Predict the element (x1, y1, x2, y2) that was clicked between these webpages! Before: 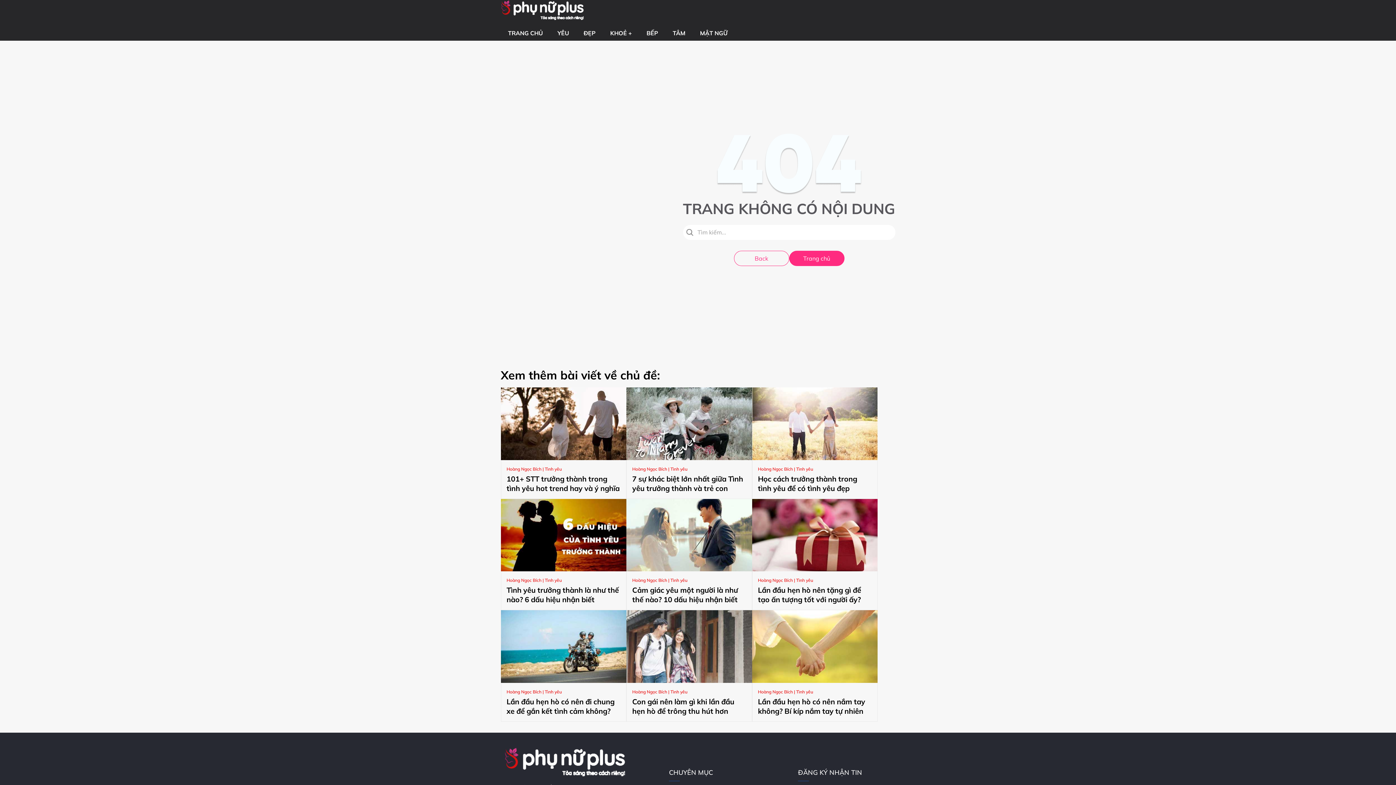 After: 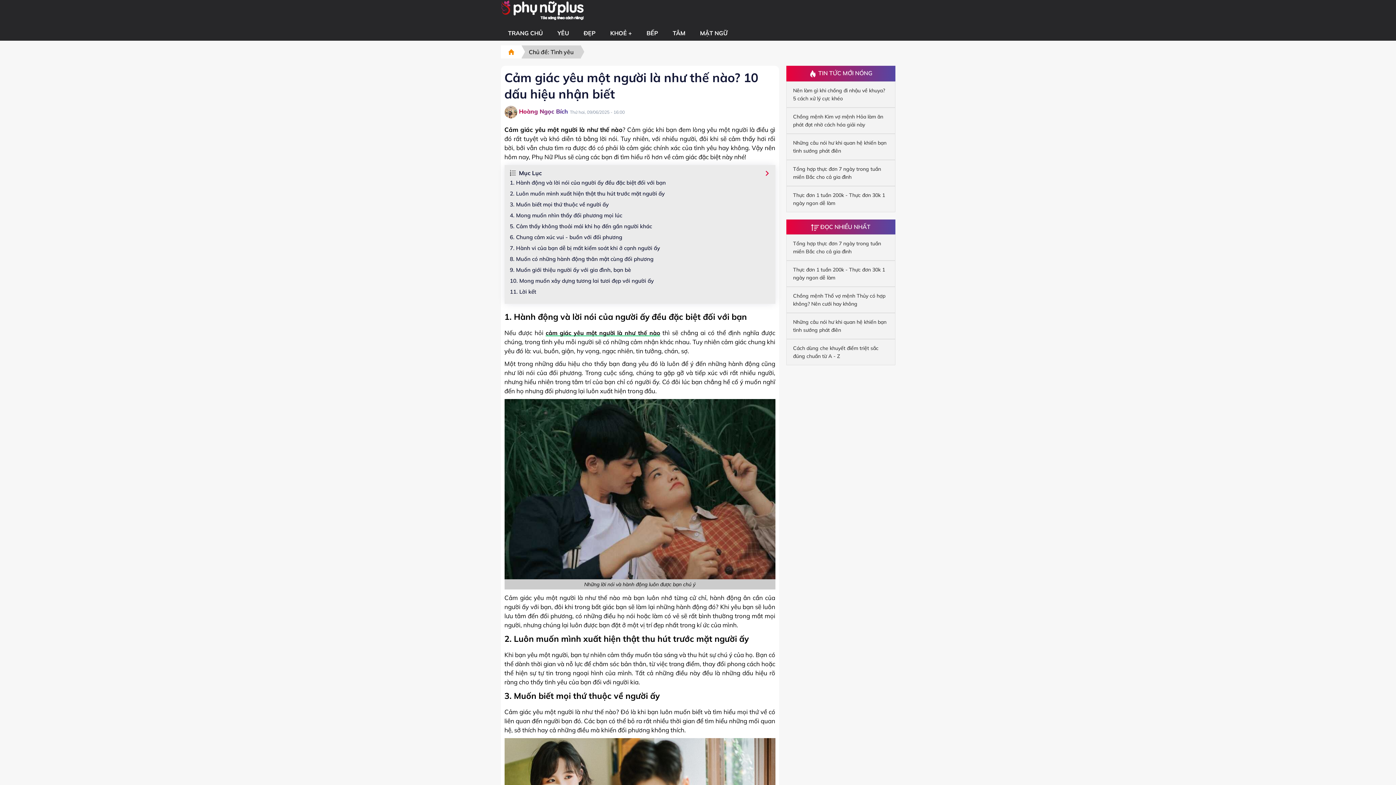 Action: label: Cảm giác yêu một người là như thế nào? 10 dấu hiệu nhận biết bbox: (632, 585, 738, 604)